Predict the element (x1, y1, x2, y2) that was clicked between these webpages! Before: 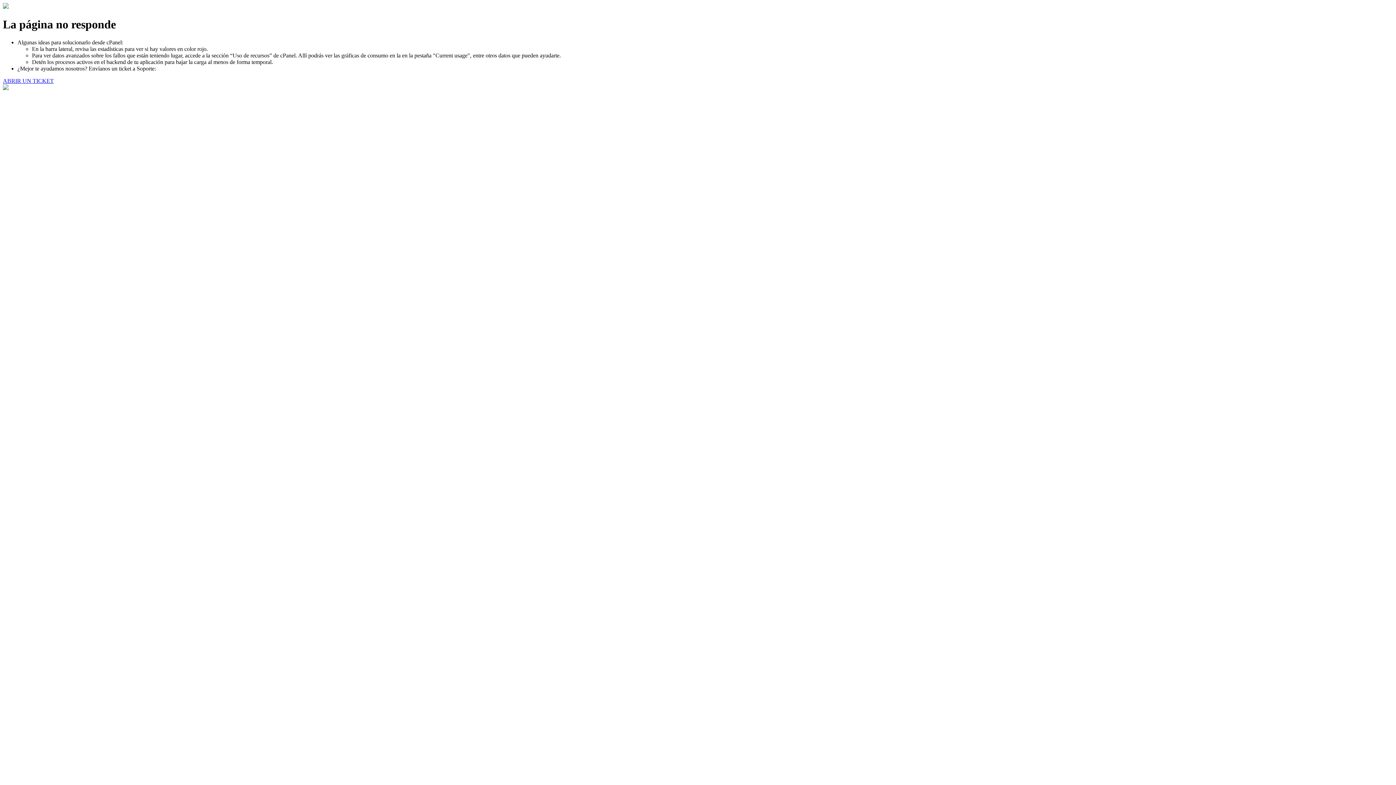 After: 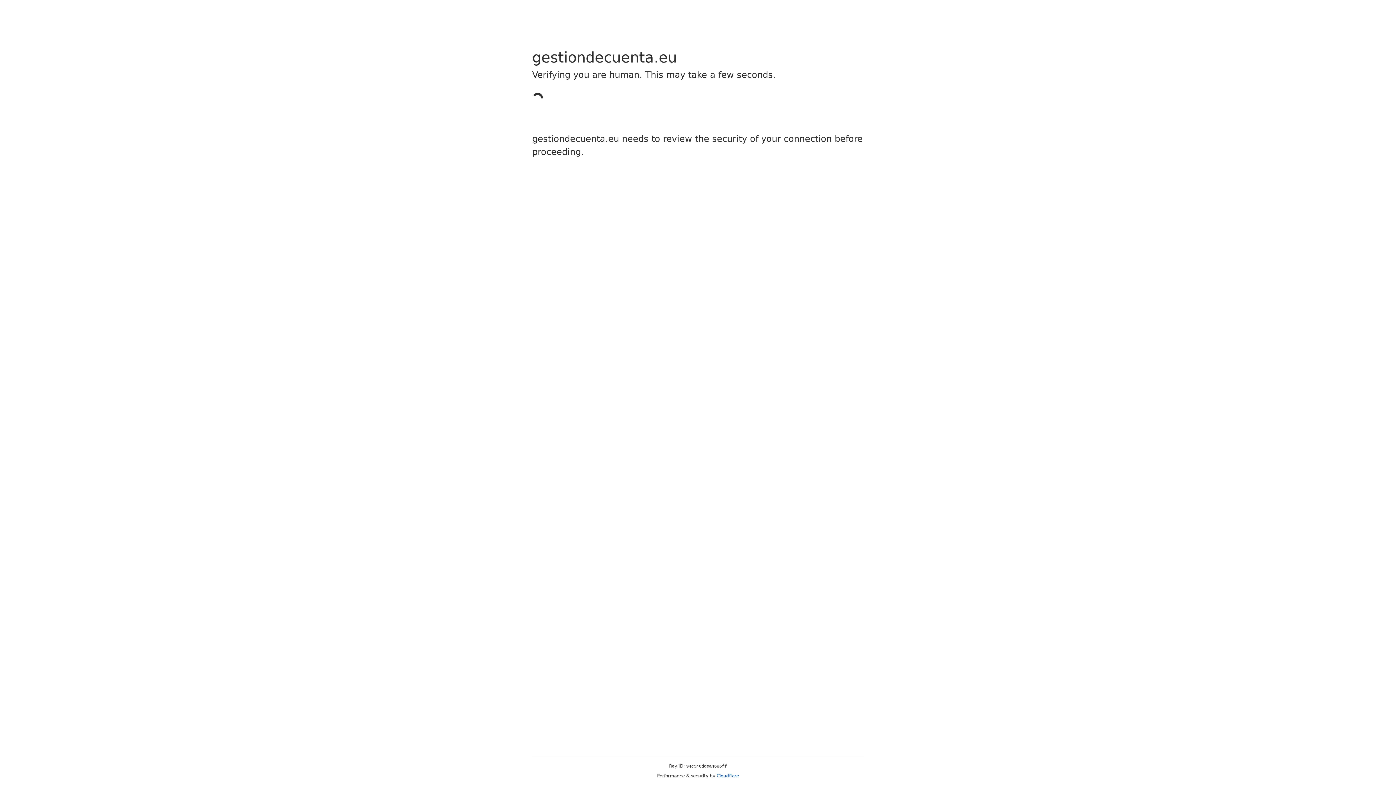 Action: bbox: (2, 77, 53, 83) label: ABRIR UN TICKET